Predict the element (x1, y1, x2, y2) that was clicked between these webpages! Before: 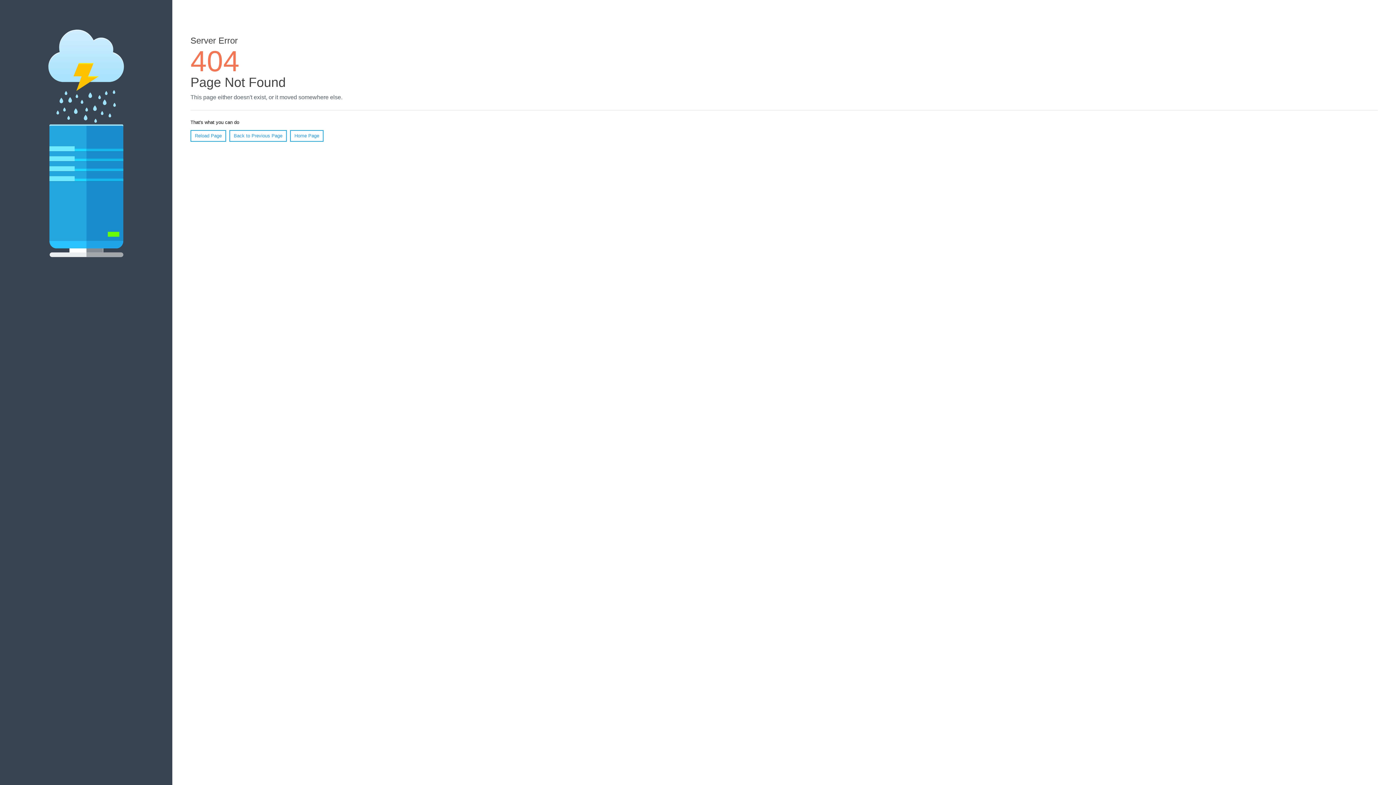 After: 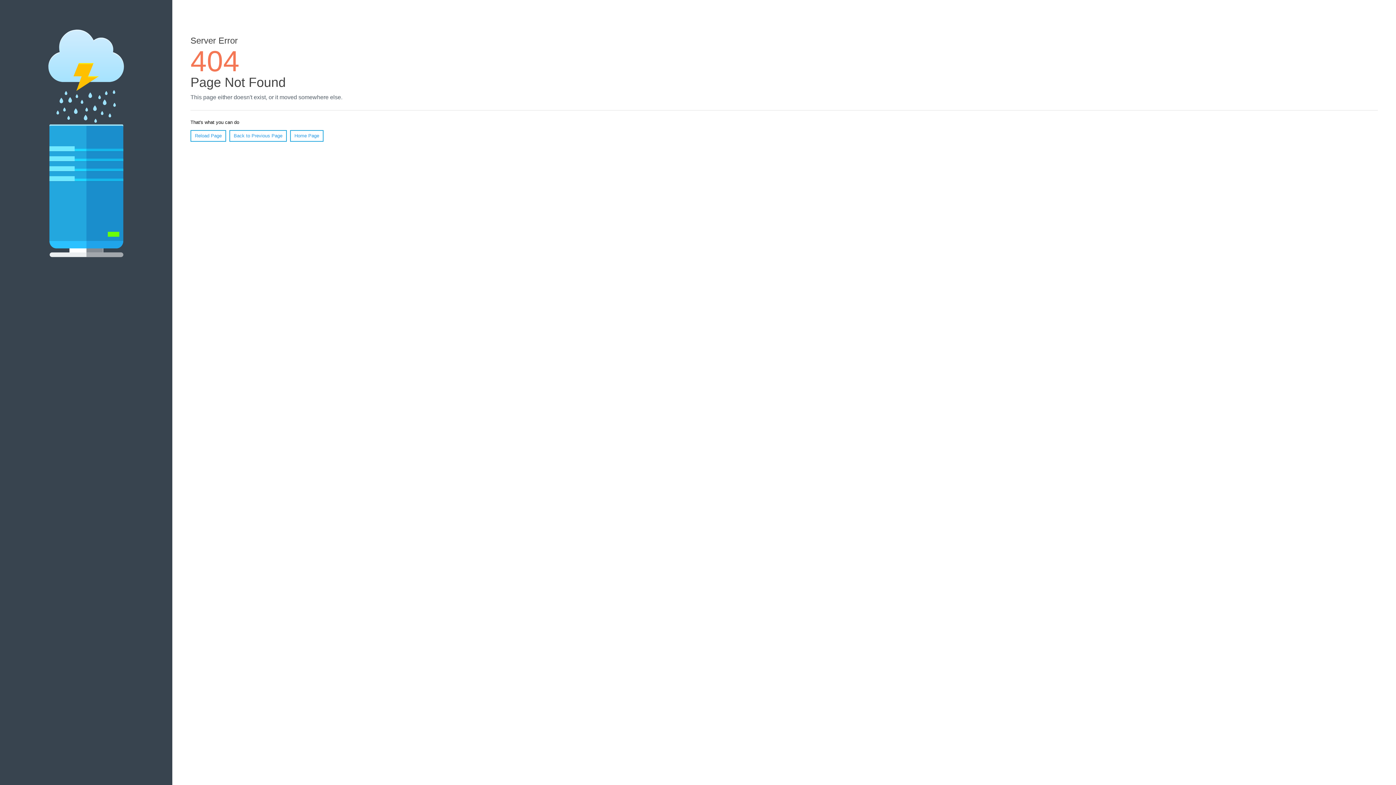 Action: label: Reload Page bbox: (190, 130, 226, 141)